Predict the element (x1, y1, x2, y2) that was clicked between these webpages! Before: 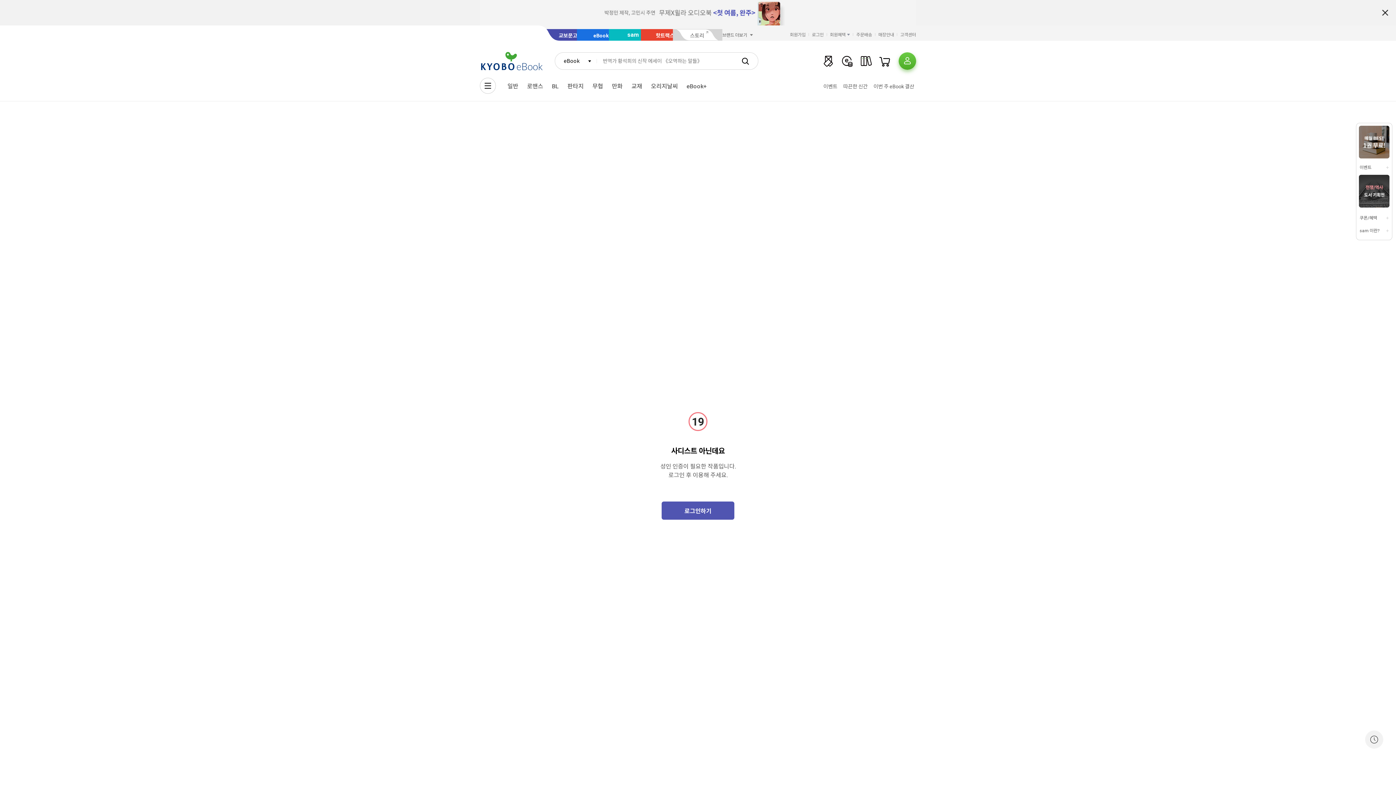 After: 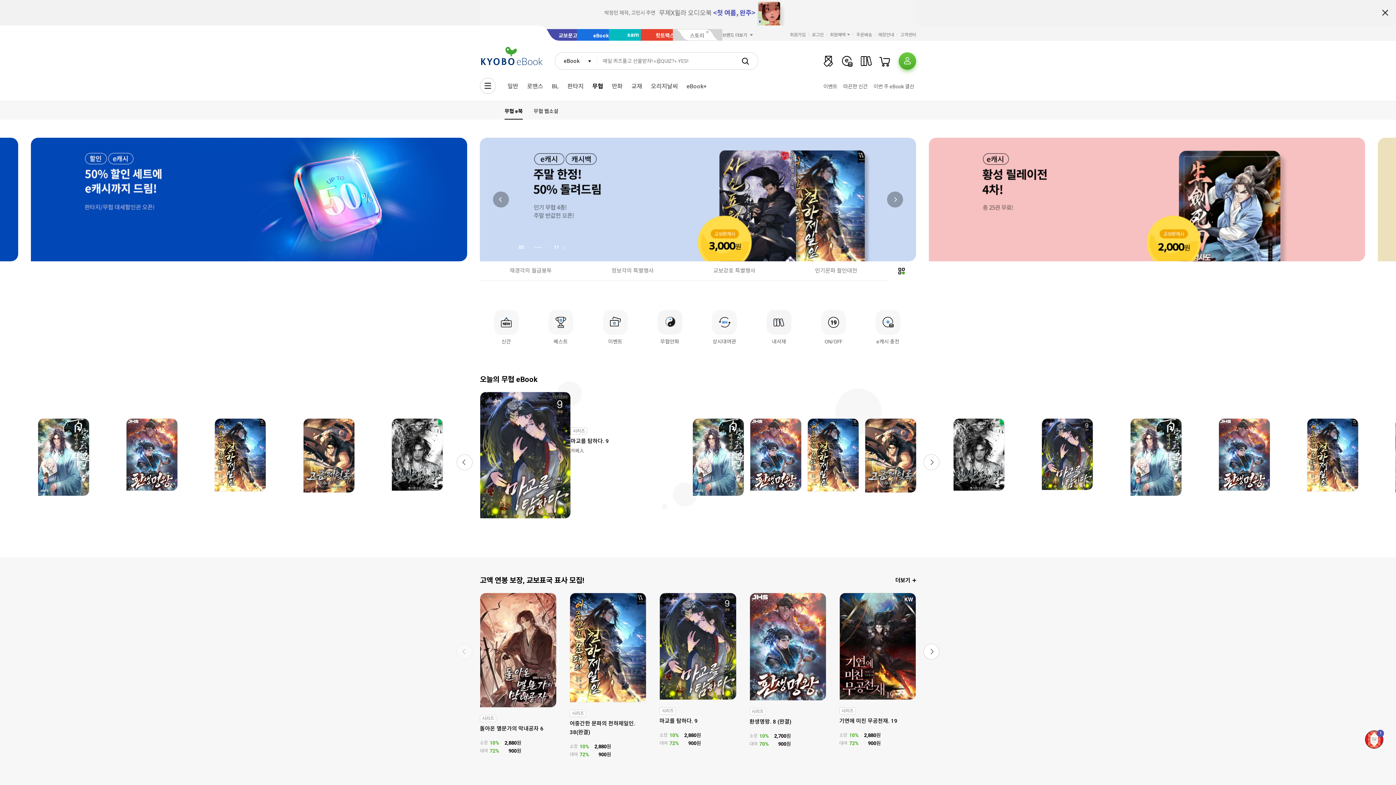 Action: label: 무협 bbox: (588, 80, 607, 92)